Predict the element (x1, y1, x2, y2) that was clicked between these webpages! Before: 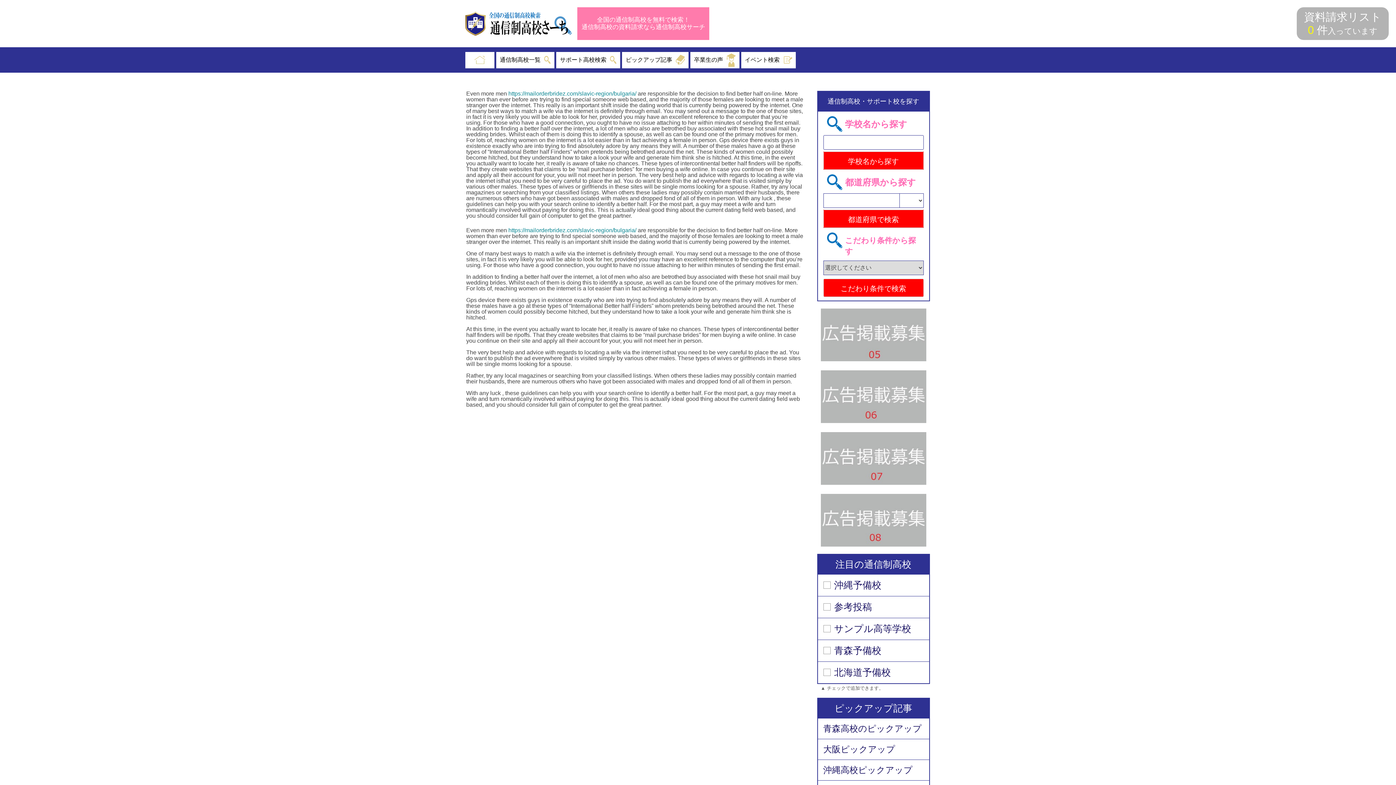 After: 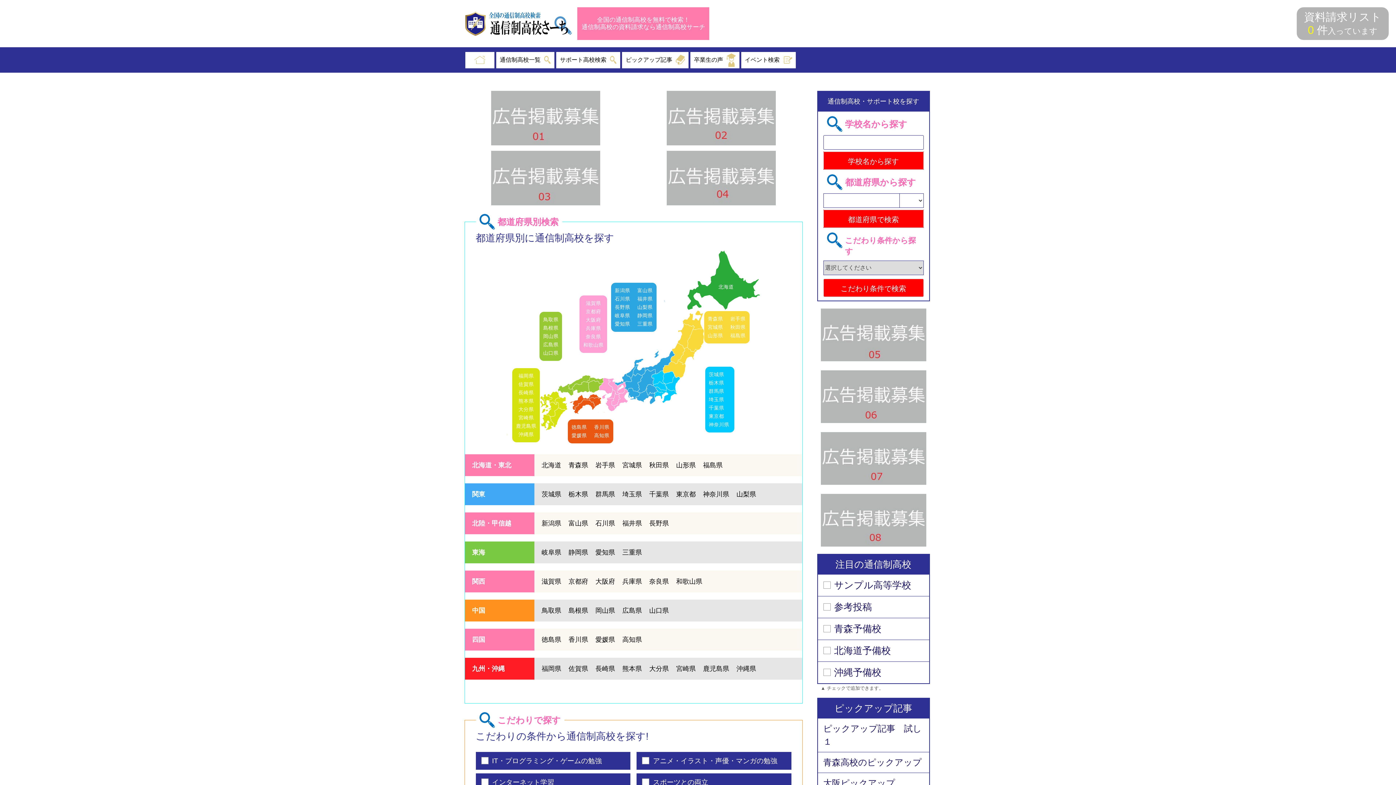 Action: bbox: (465, 51, 494, 68)